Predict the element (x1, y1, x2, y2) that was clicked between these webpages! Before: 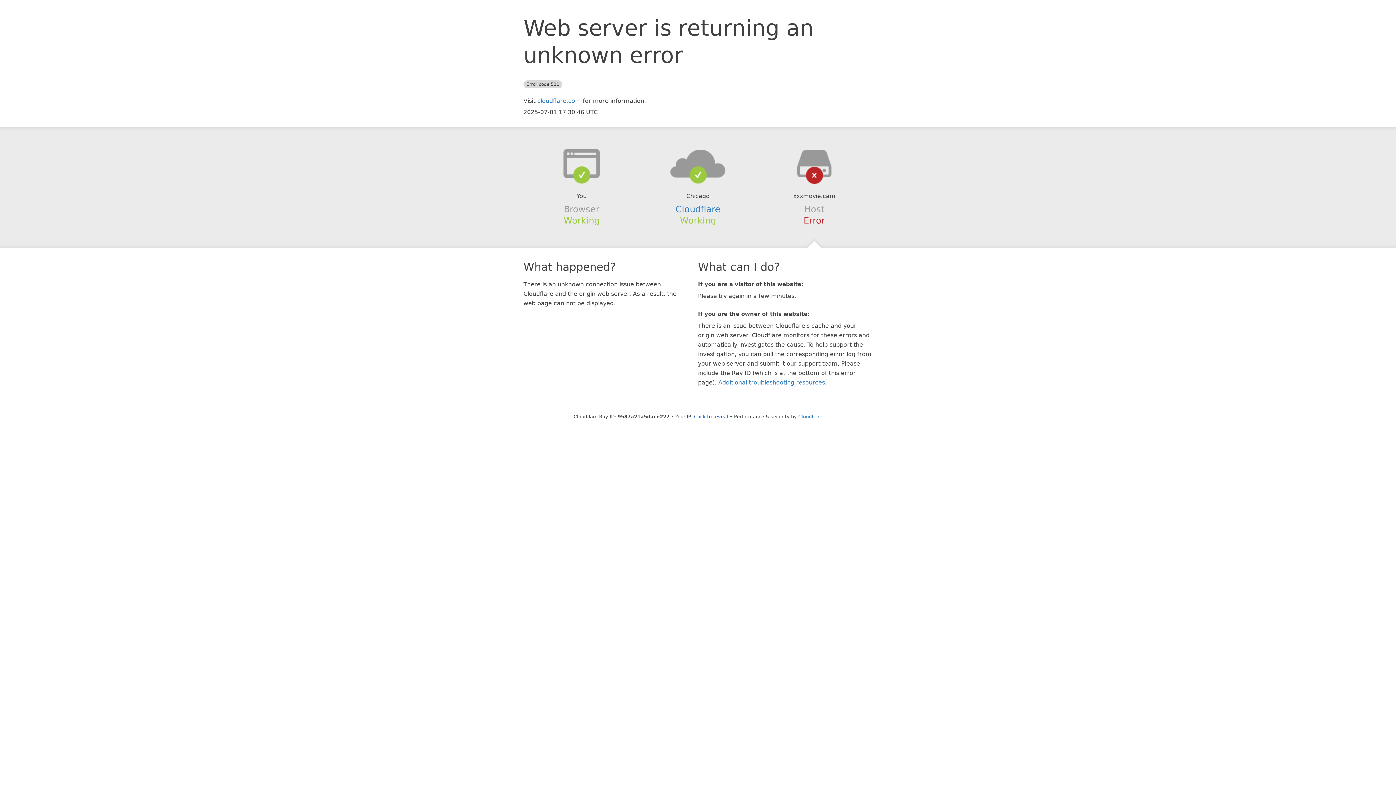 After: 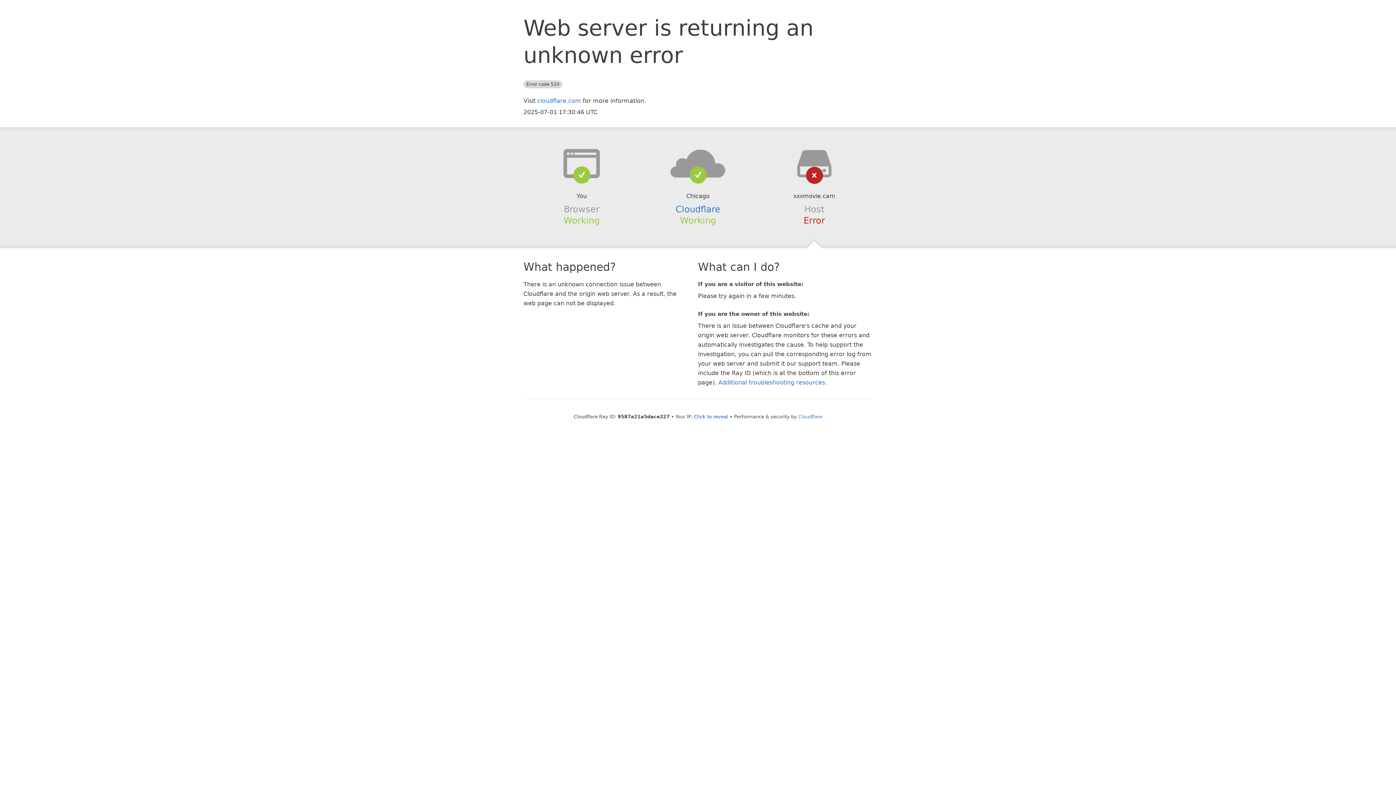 Action: bbox: (639, 148, 756, 178)